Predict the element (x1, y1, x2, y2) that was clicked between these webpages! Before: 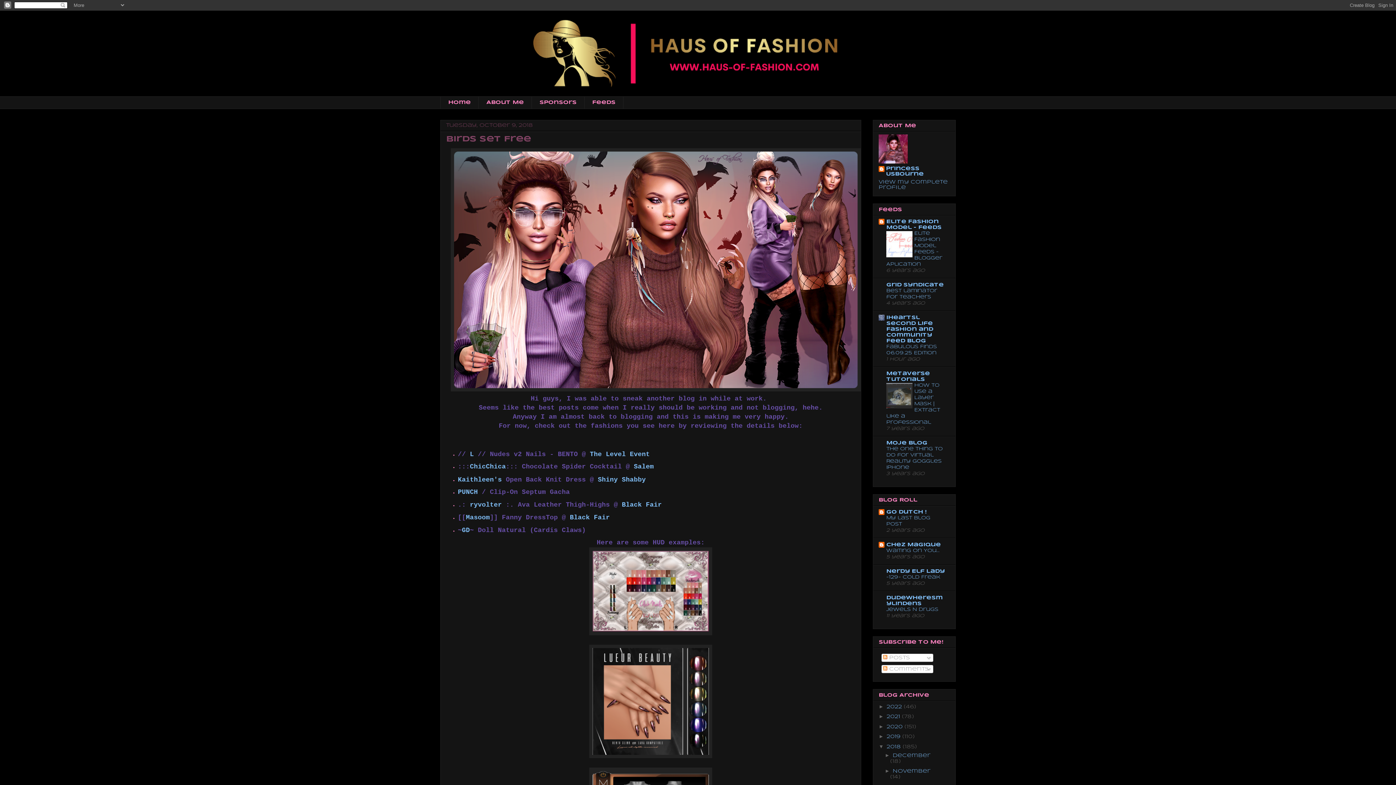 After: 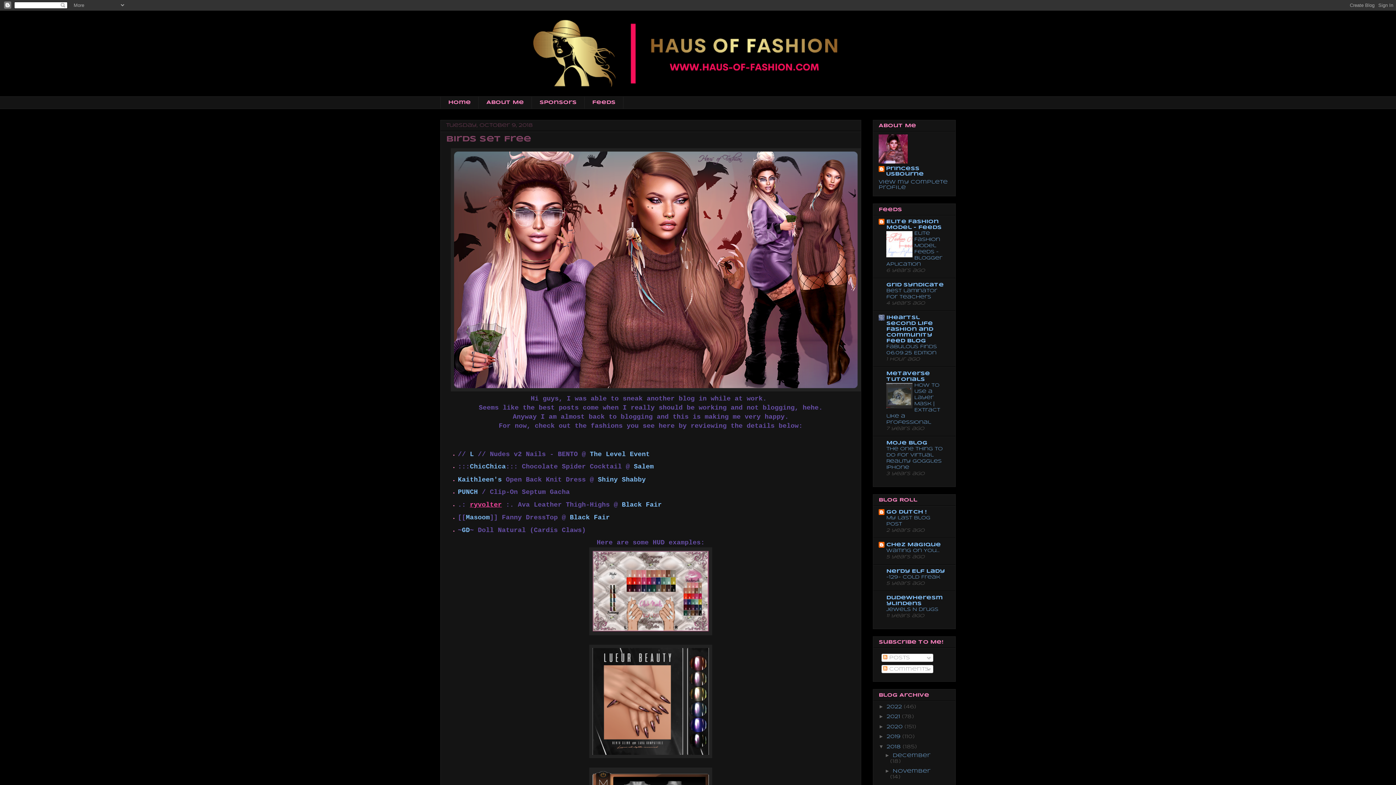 Action: label: ryvolter bbox: (470, 501, 502, 508)